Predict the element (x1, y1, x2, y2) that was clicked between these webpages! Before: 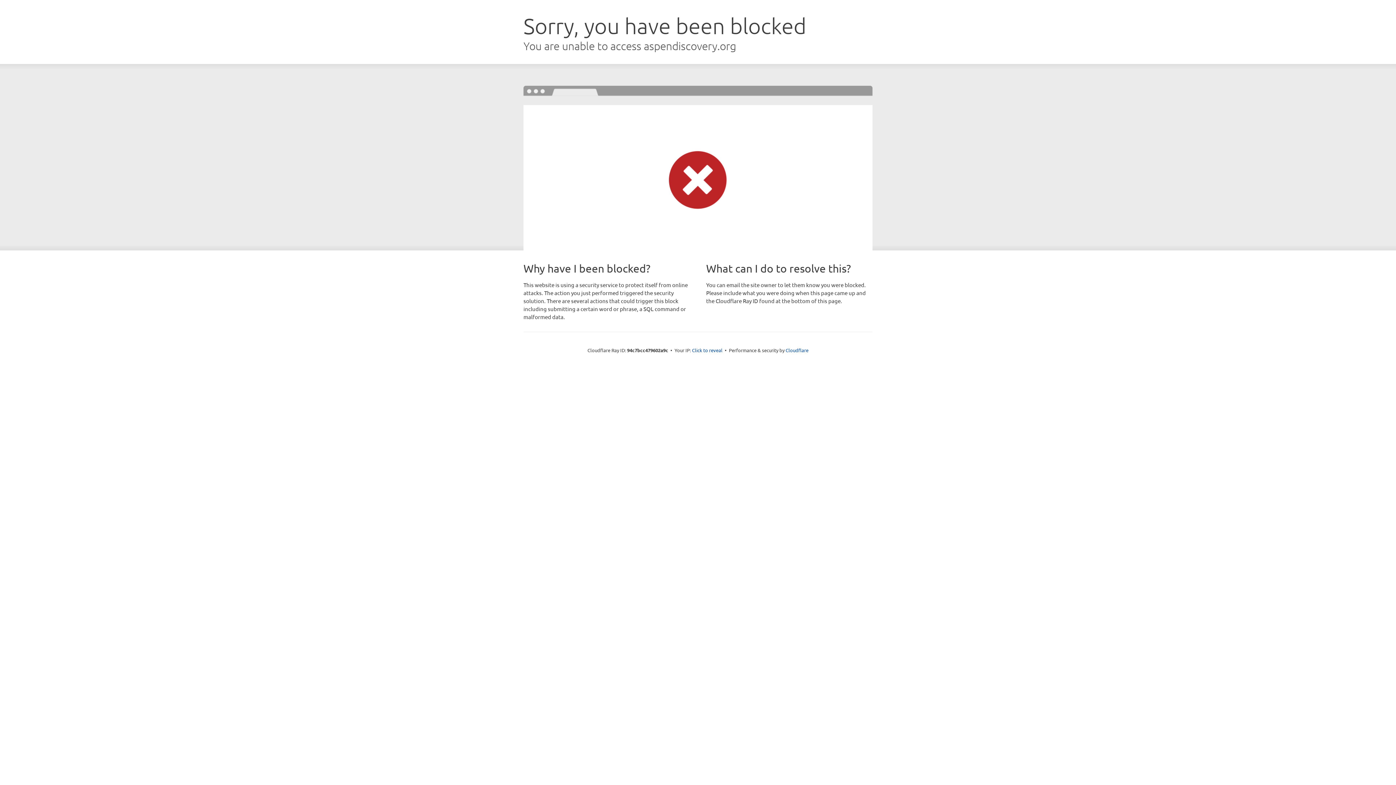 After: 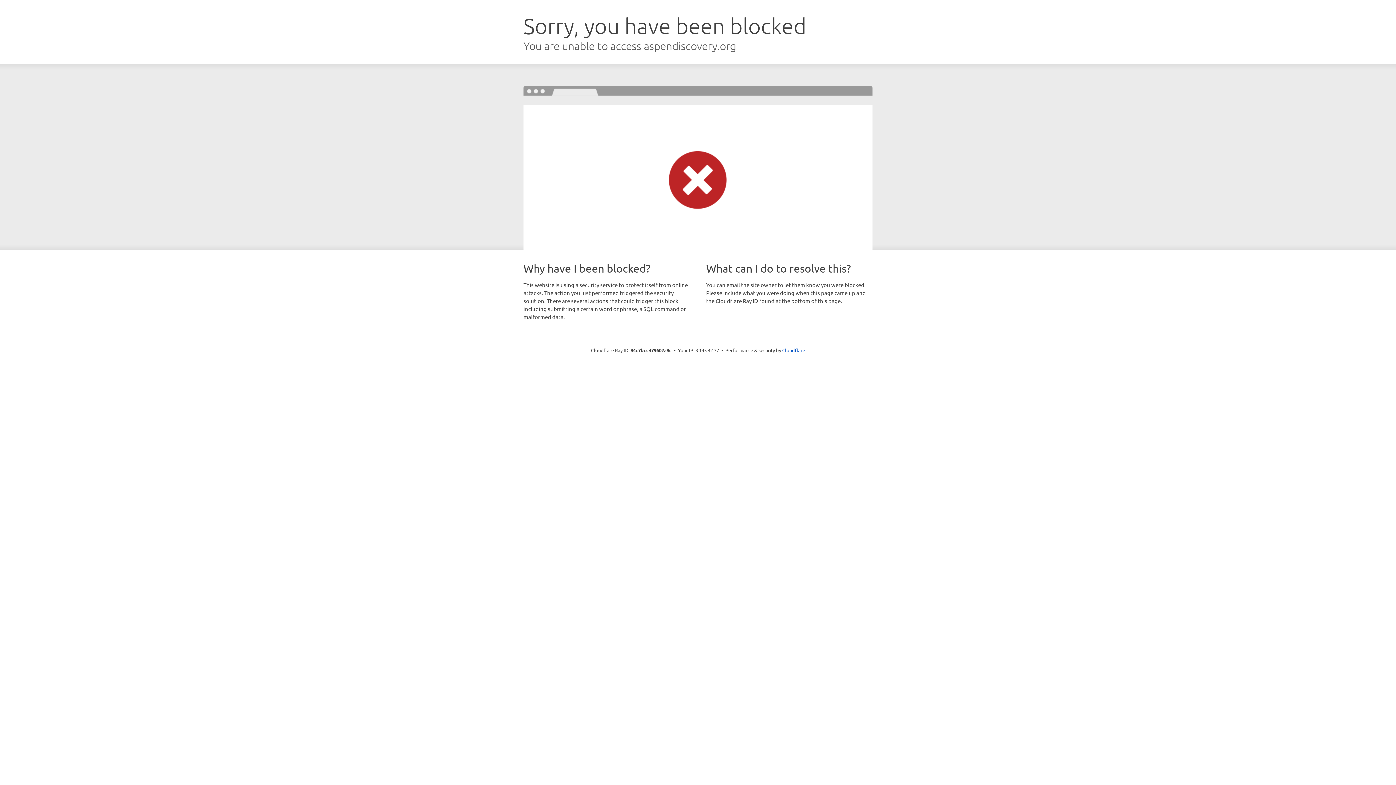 Action: bbox: (692, 346, 722, 353) label: Click to reveal